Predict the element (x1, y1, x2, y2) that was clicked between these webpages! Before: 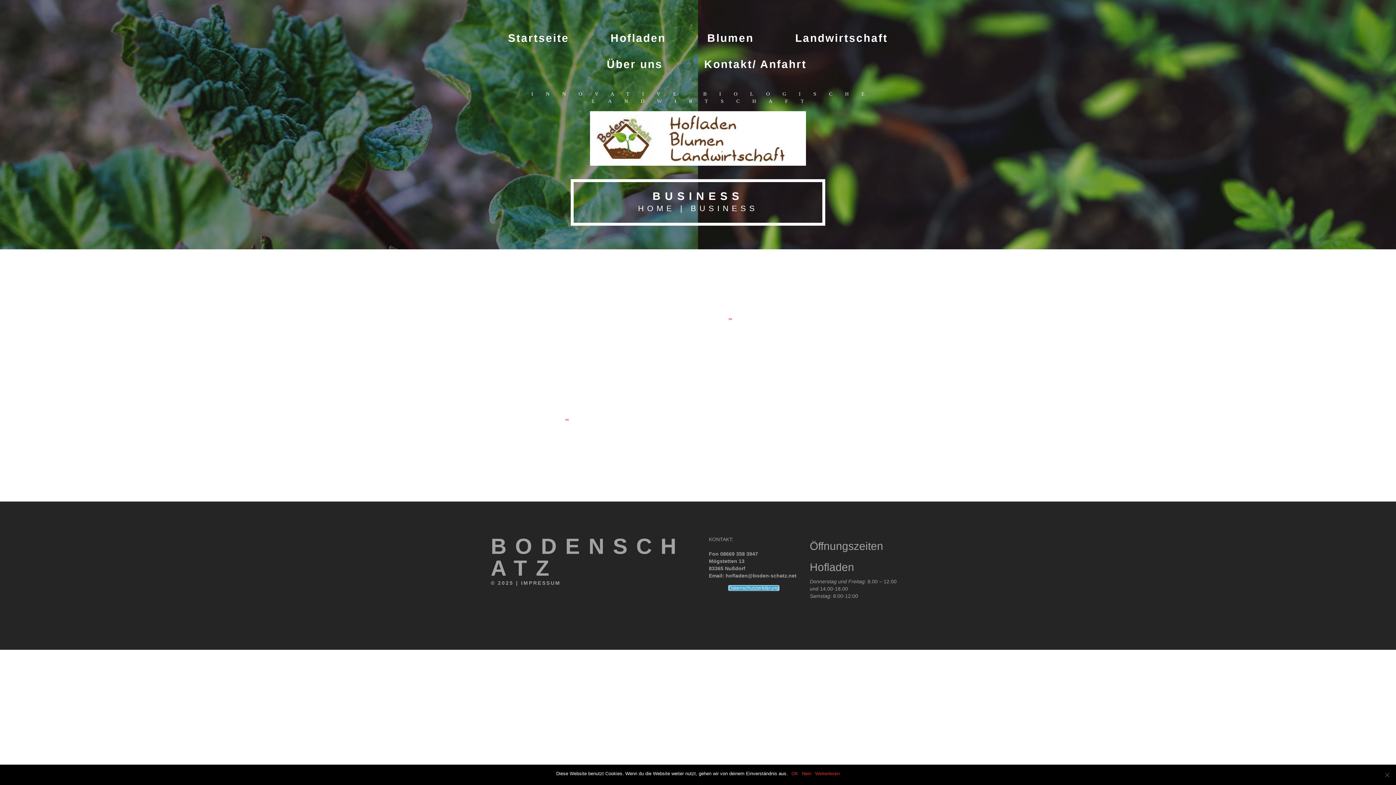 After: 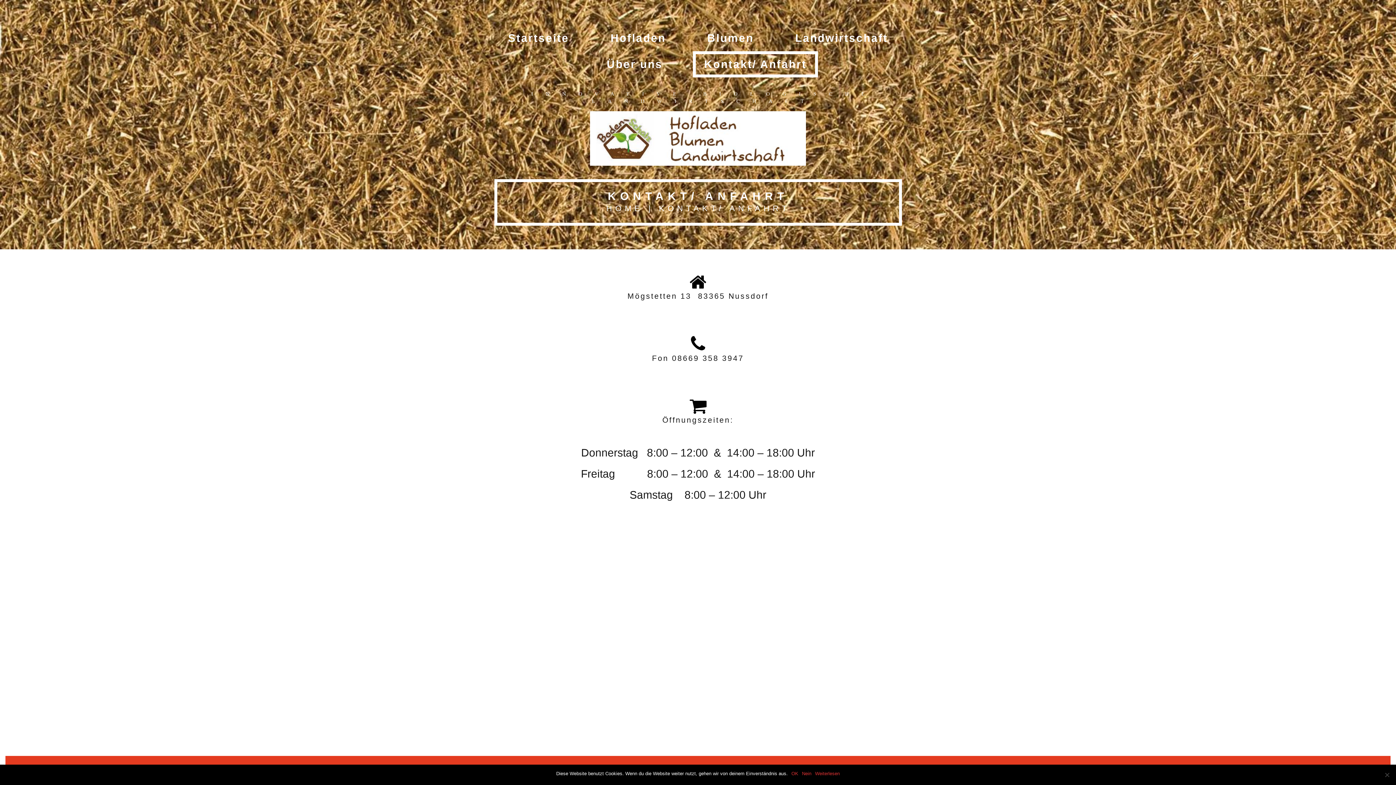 Action: bbox: (693, 51, 818, 77) label: Kontakt/ Anfahrt